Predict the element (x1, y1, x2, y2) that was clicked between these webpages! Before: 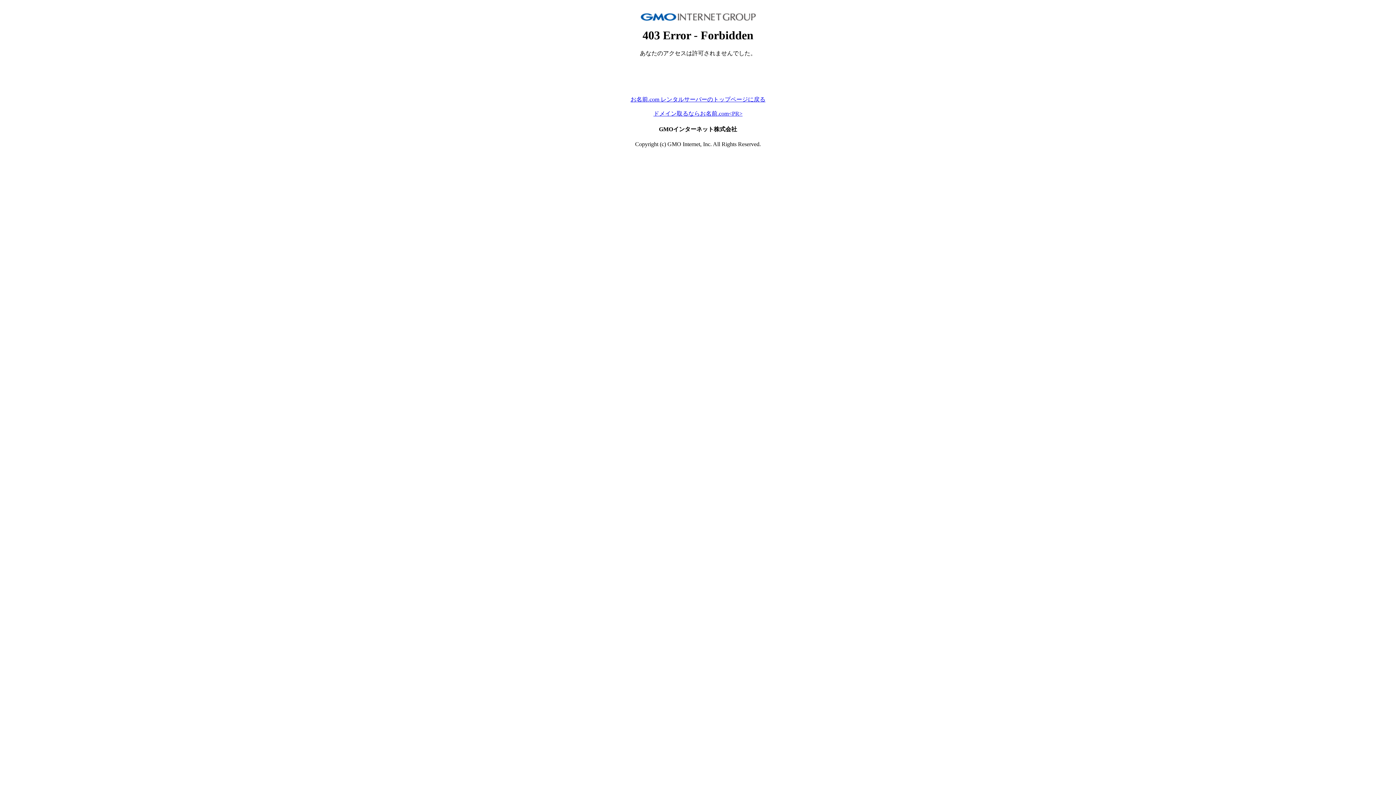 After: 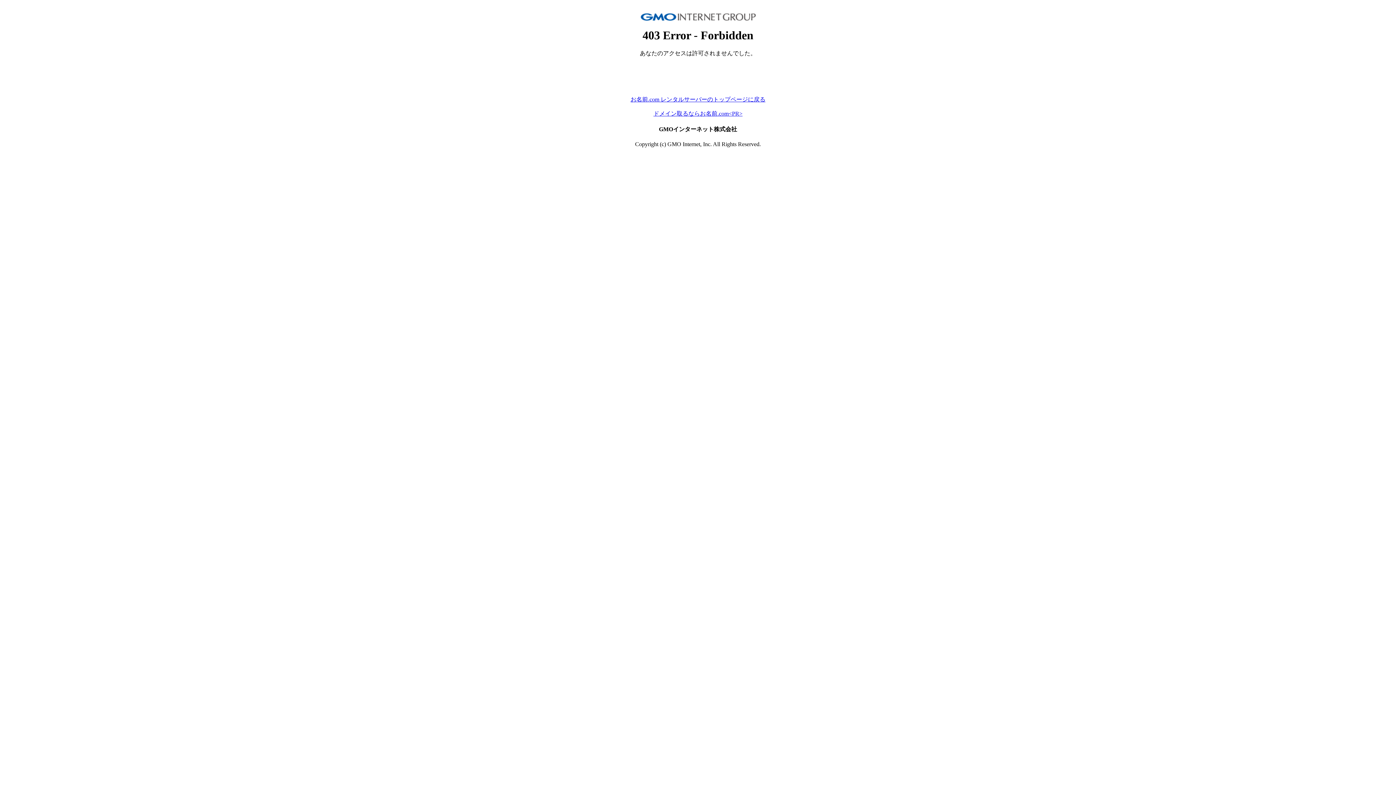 Action: bbox: (653, 110, 742, 116) label: ドメイン取るならお名前.com<PR>